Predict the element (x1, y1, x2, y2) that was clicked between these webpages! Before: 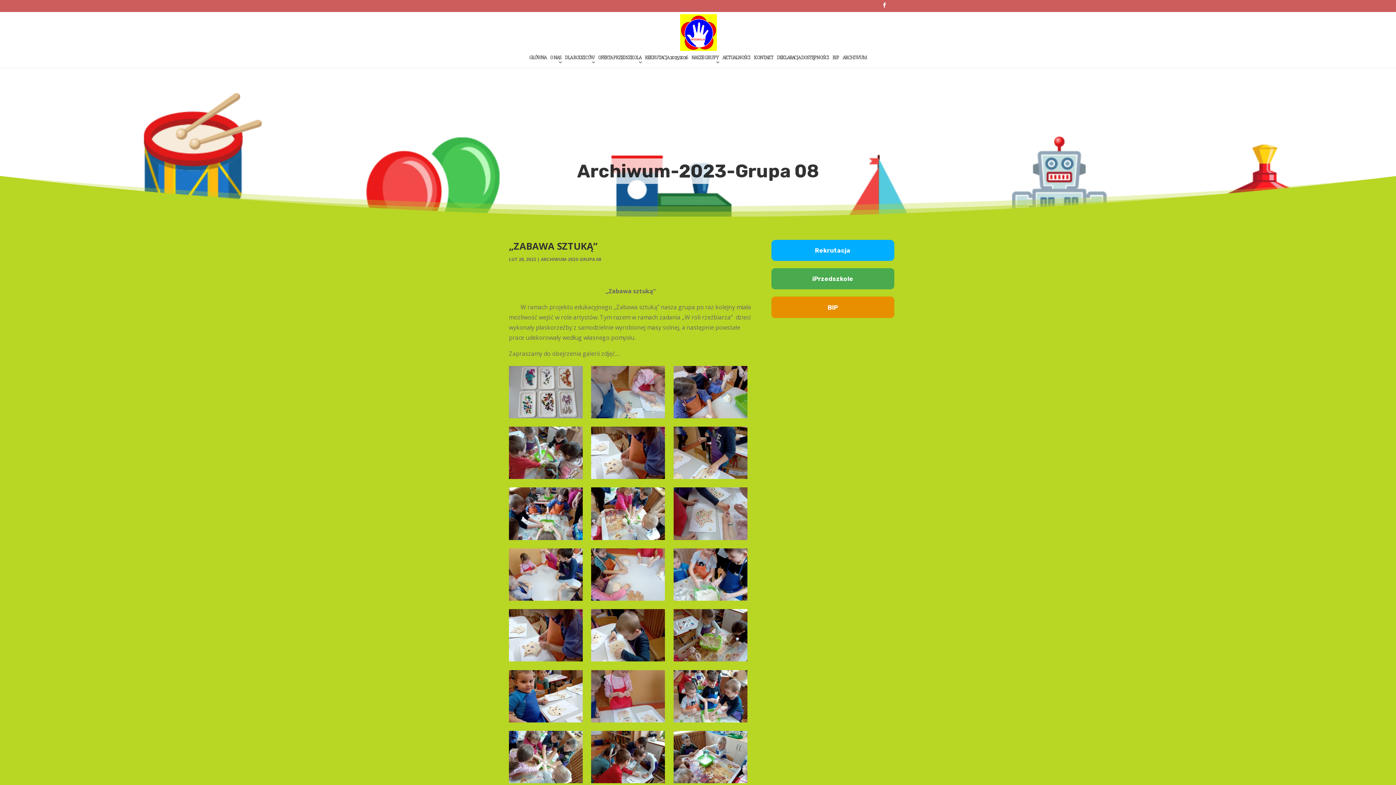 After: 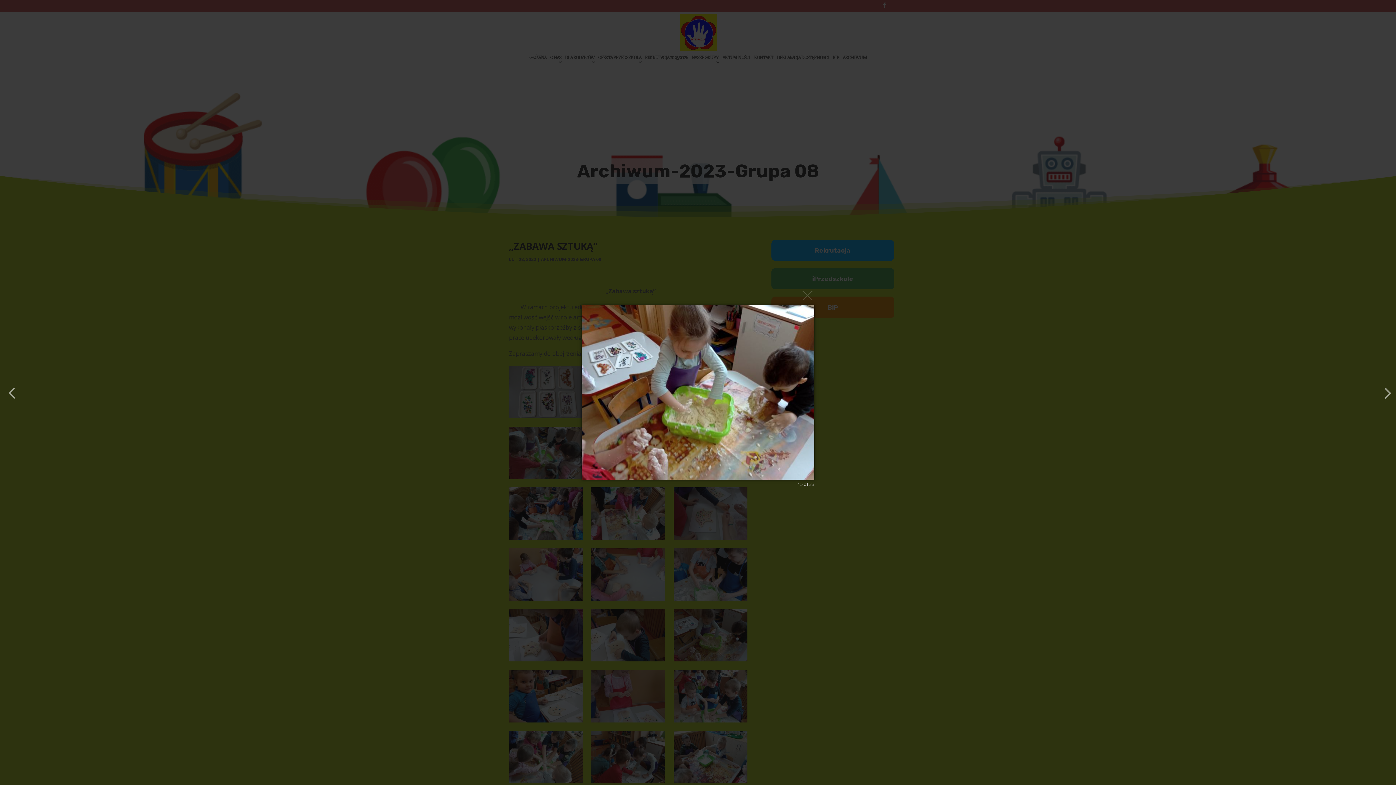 Action: bbox: (673, 609, 747, 661)